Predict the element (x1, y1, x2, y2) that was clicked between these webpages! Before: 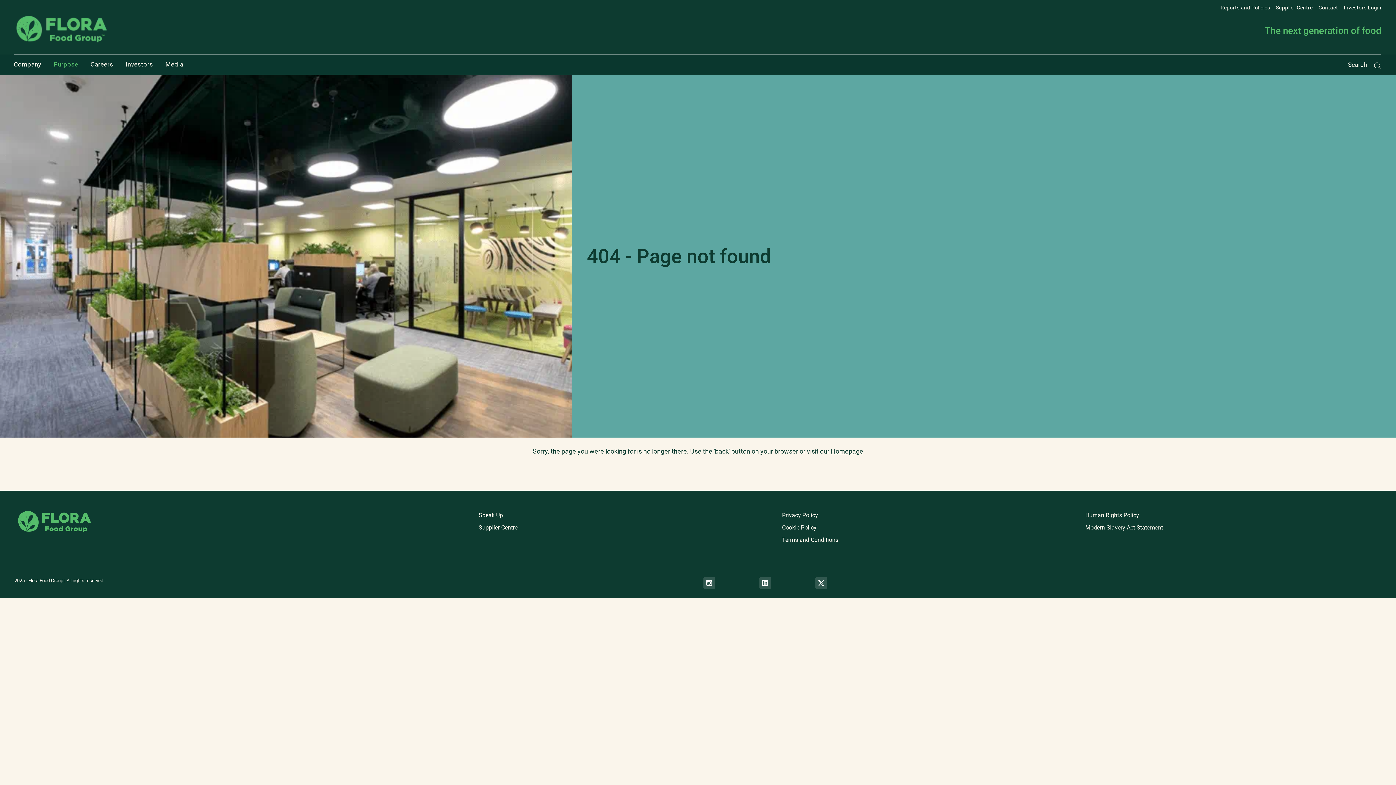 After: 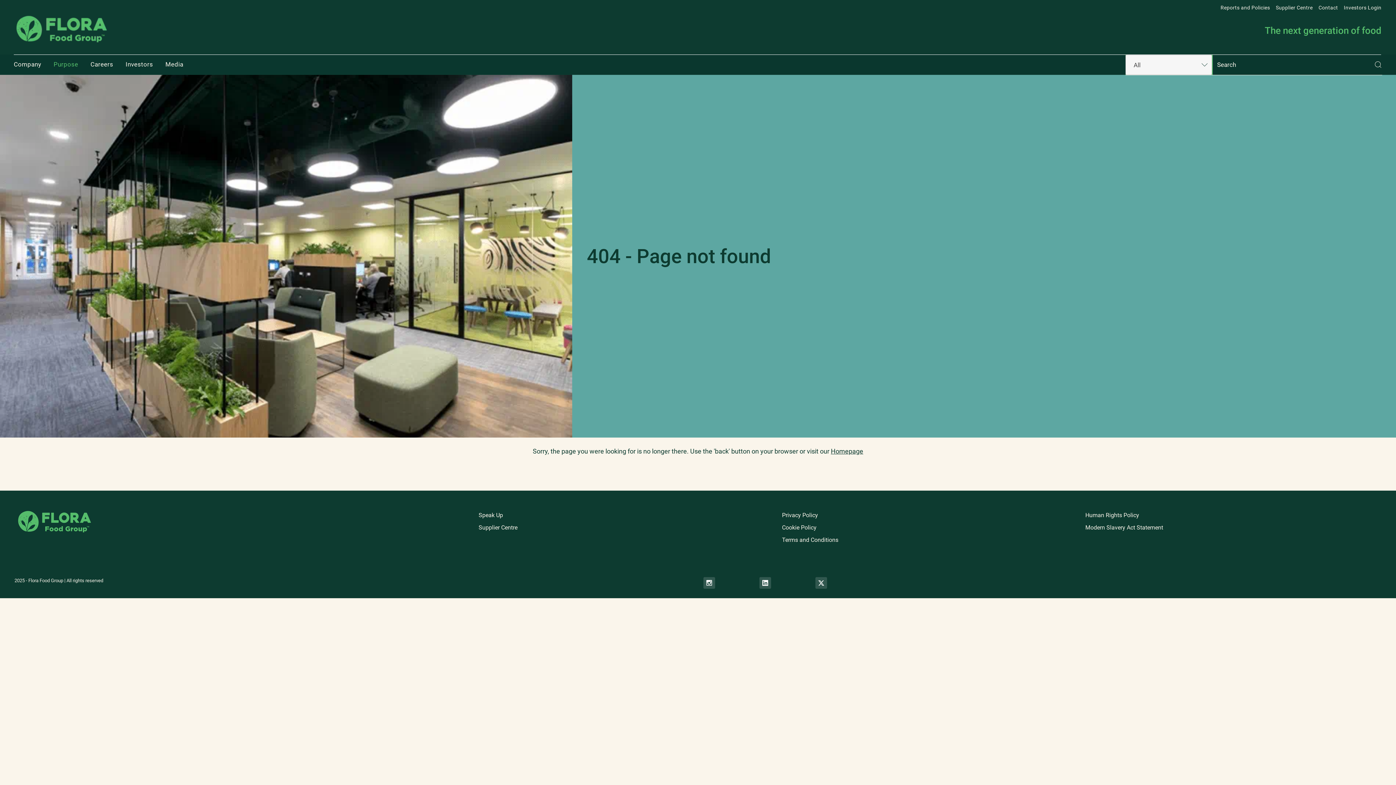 Action: bbox: (1368, 55, 1384, 69) label: Search